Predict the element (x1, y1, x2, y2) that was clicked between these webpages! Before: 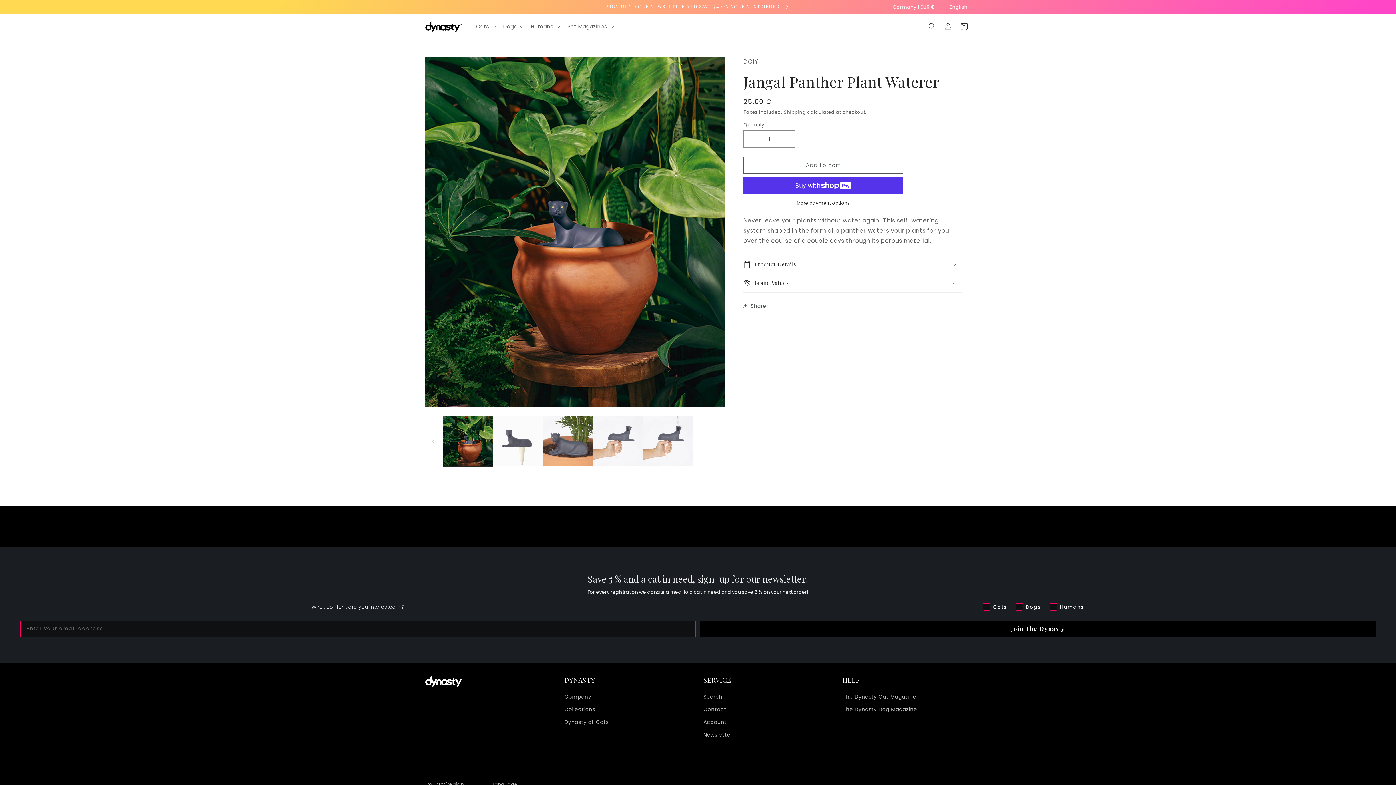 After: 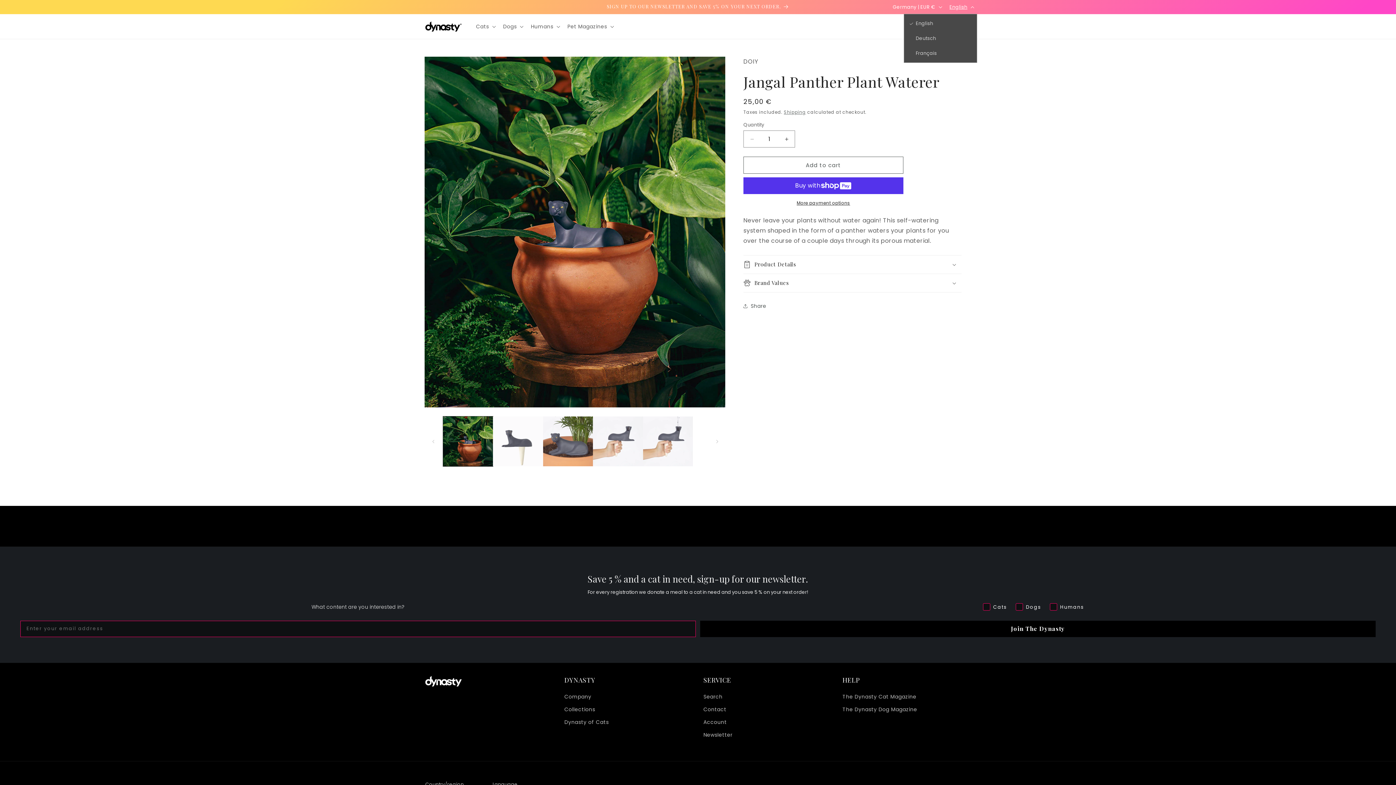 Action: bbox: (945, 0, 977, 13) label: English